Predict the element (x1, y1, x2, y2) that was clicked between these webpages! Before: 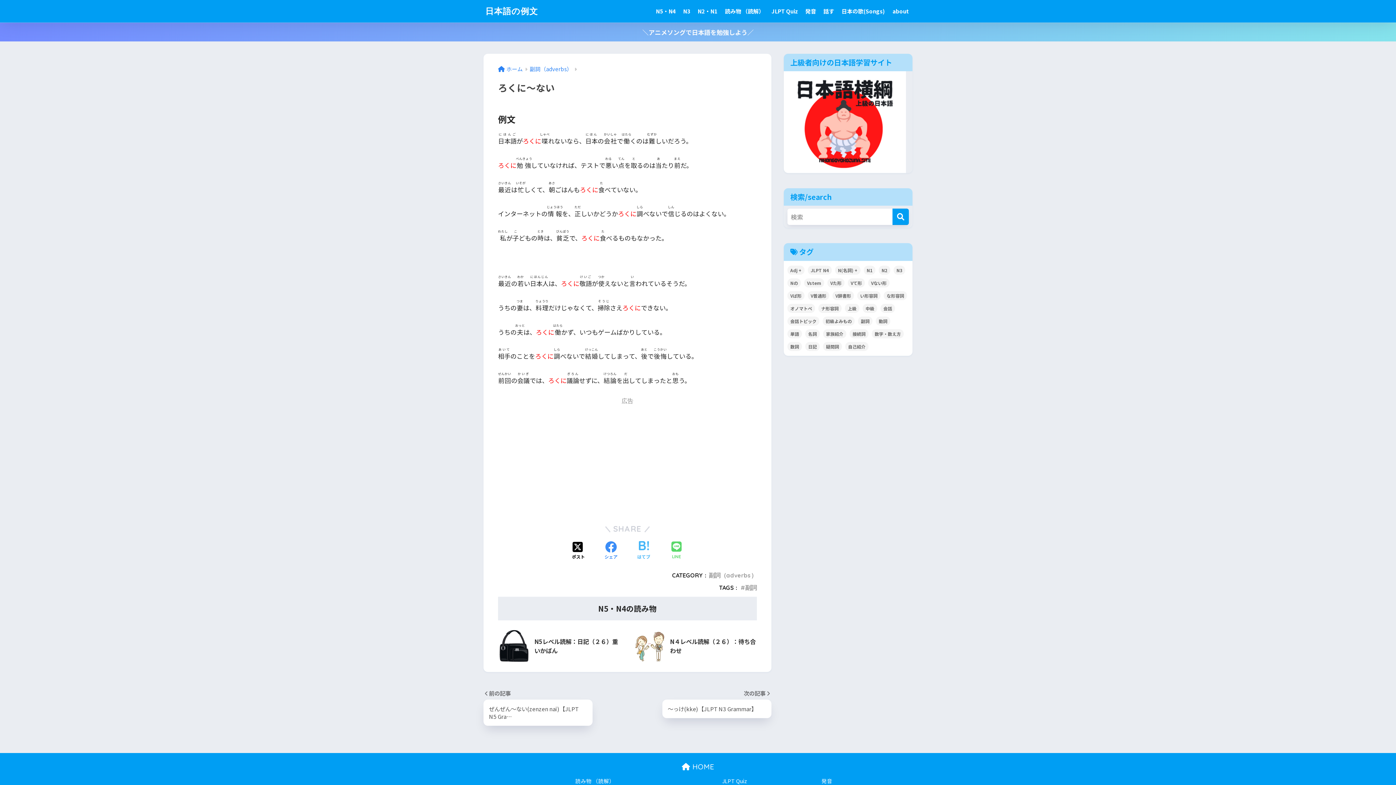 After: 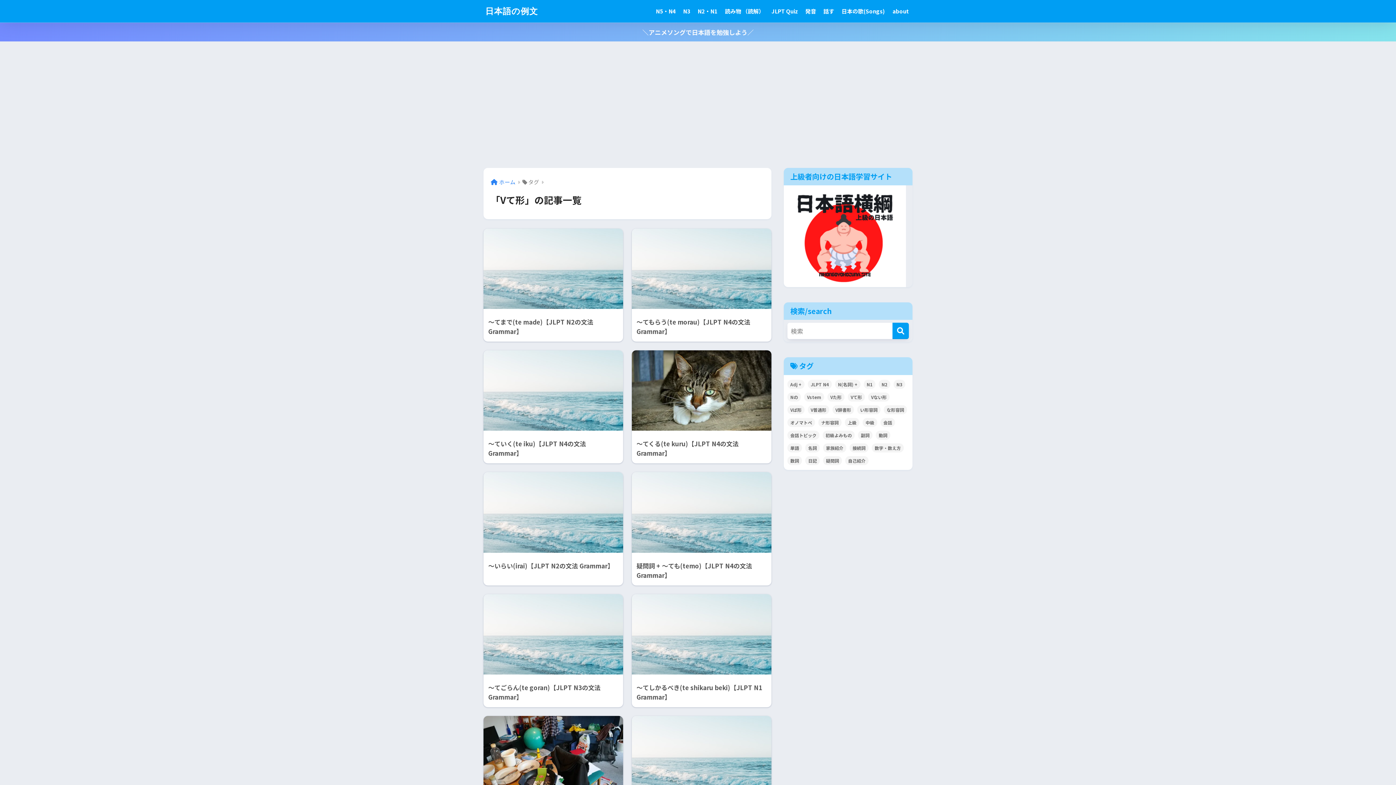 Action: label: Vて形 (26個の項目) bbox: (848, 278, 865, 287)